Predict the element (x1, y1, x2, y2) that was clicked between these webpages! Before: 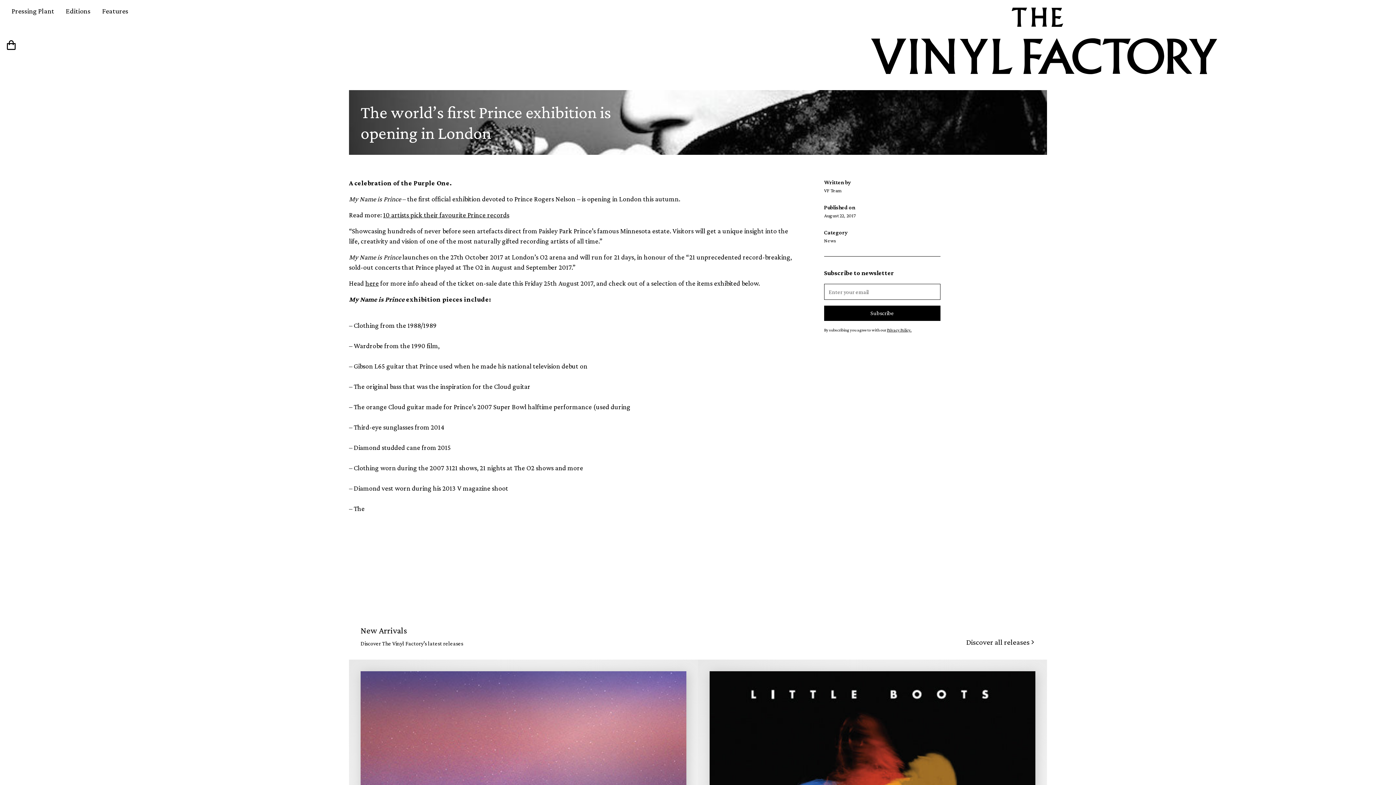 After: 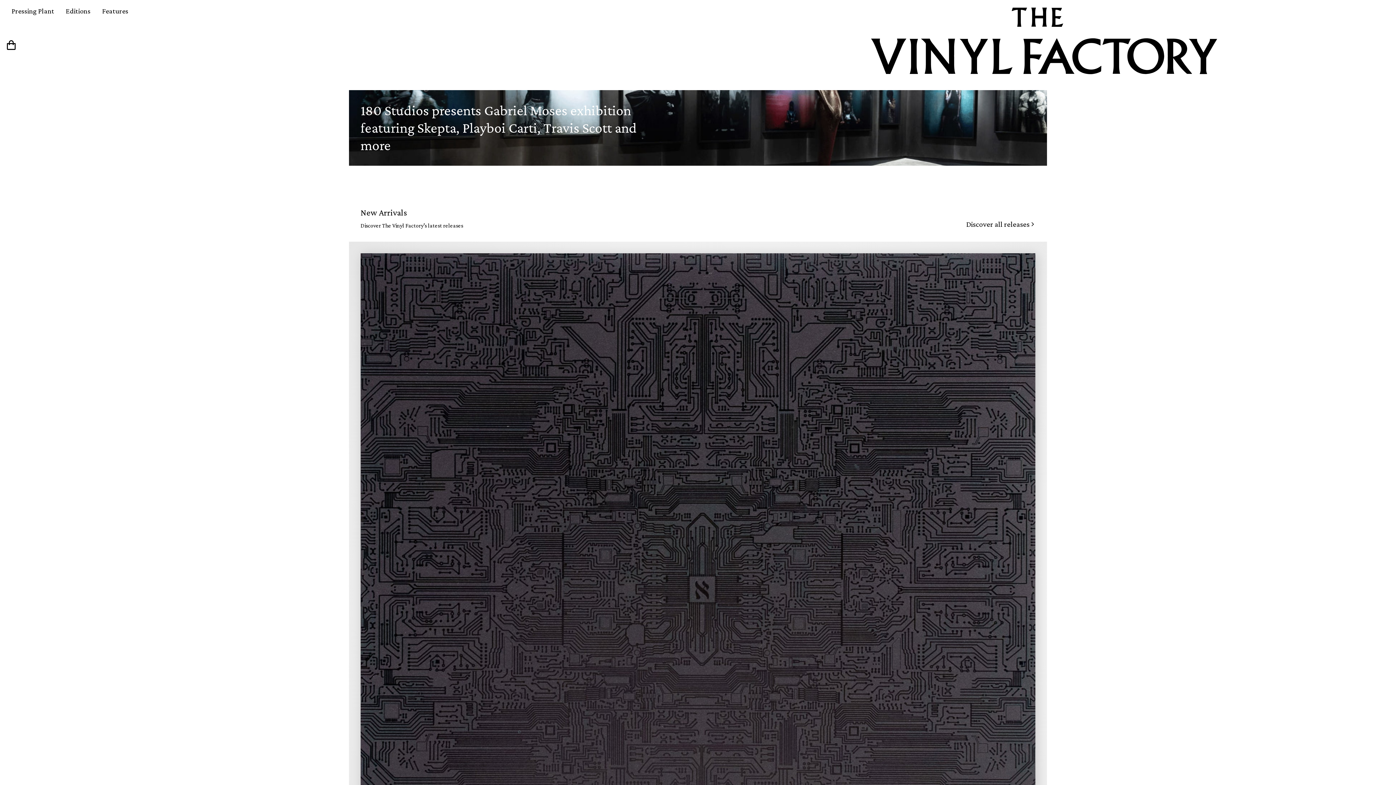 Action: bbox: (871, 5, 1217, 78)